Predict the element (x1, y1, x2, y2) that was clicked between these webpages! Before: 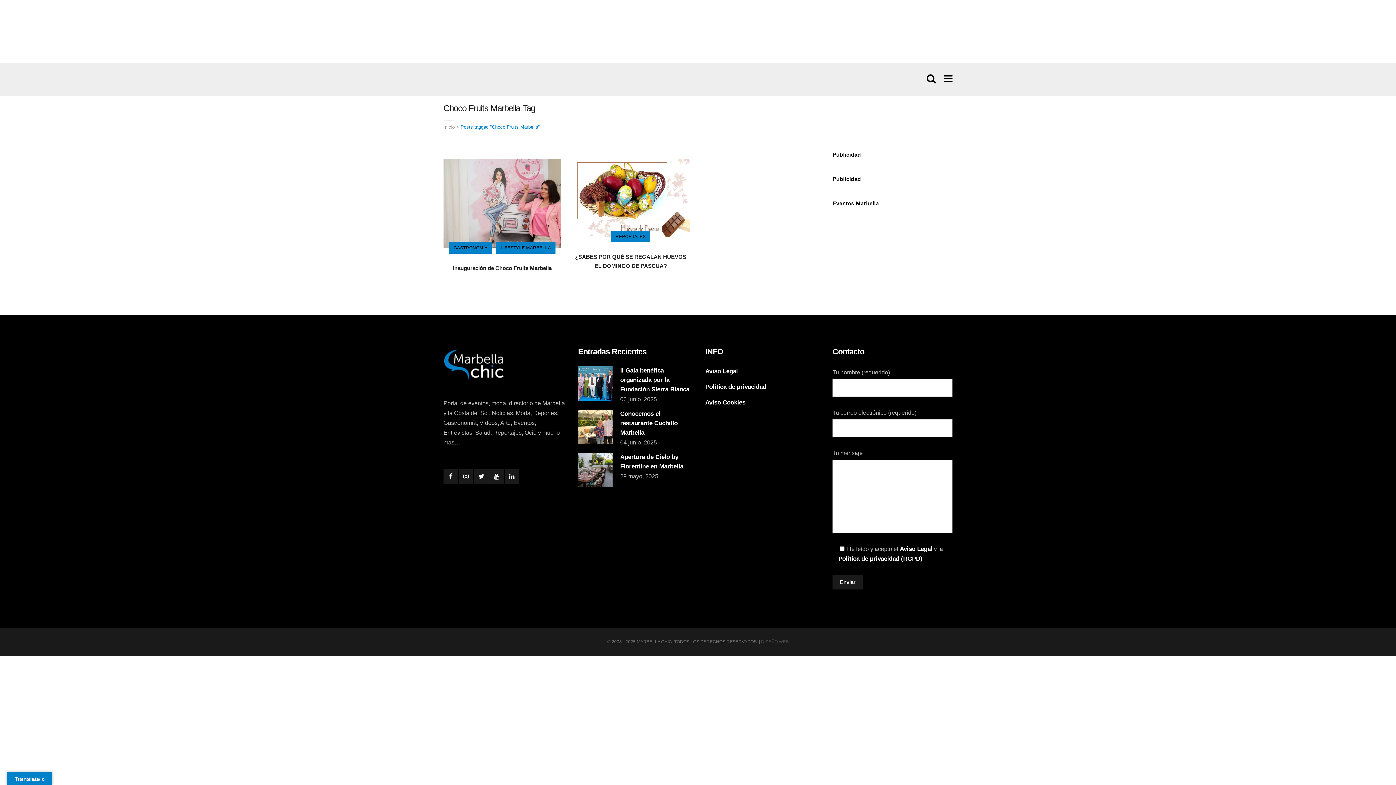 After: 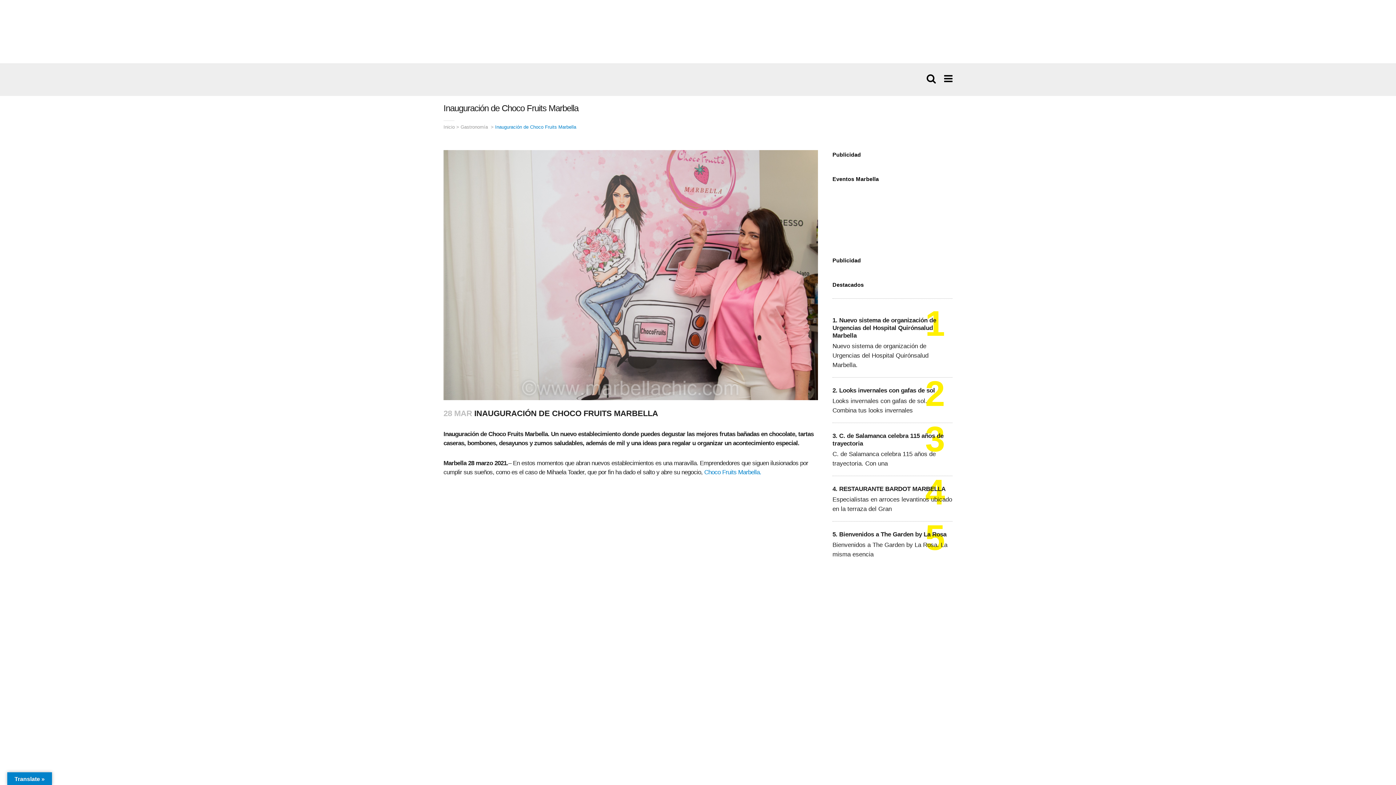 Action: bbox: (452, 264, 551, 271) label: Inauguración de Choco Fruits Marbella